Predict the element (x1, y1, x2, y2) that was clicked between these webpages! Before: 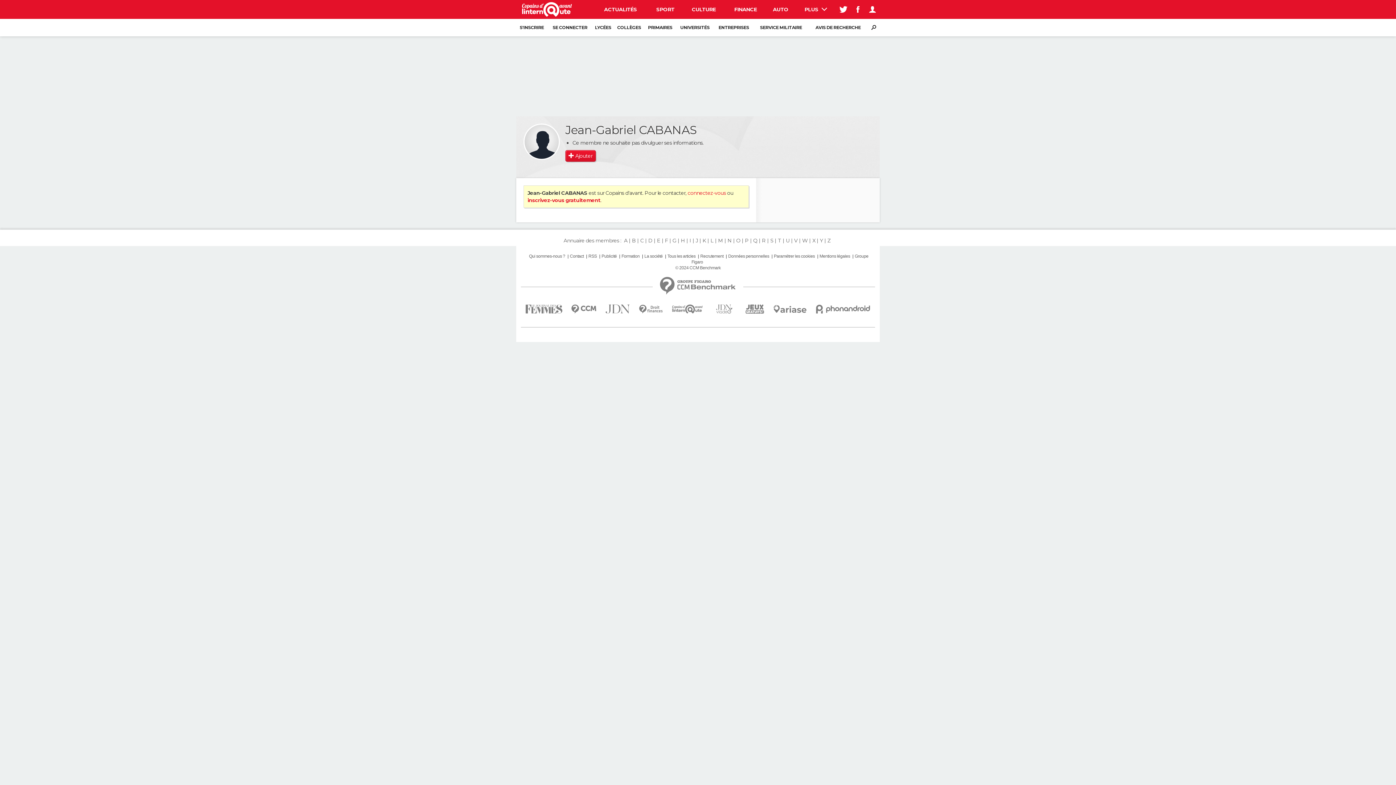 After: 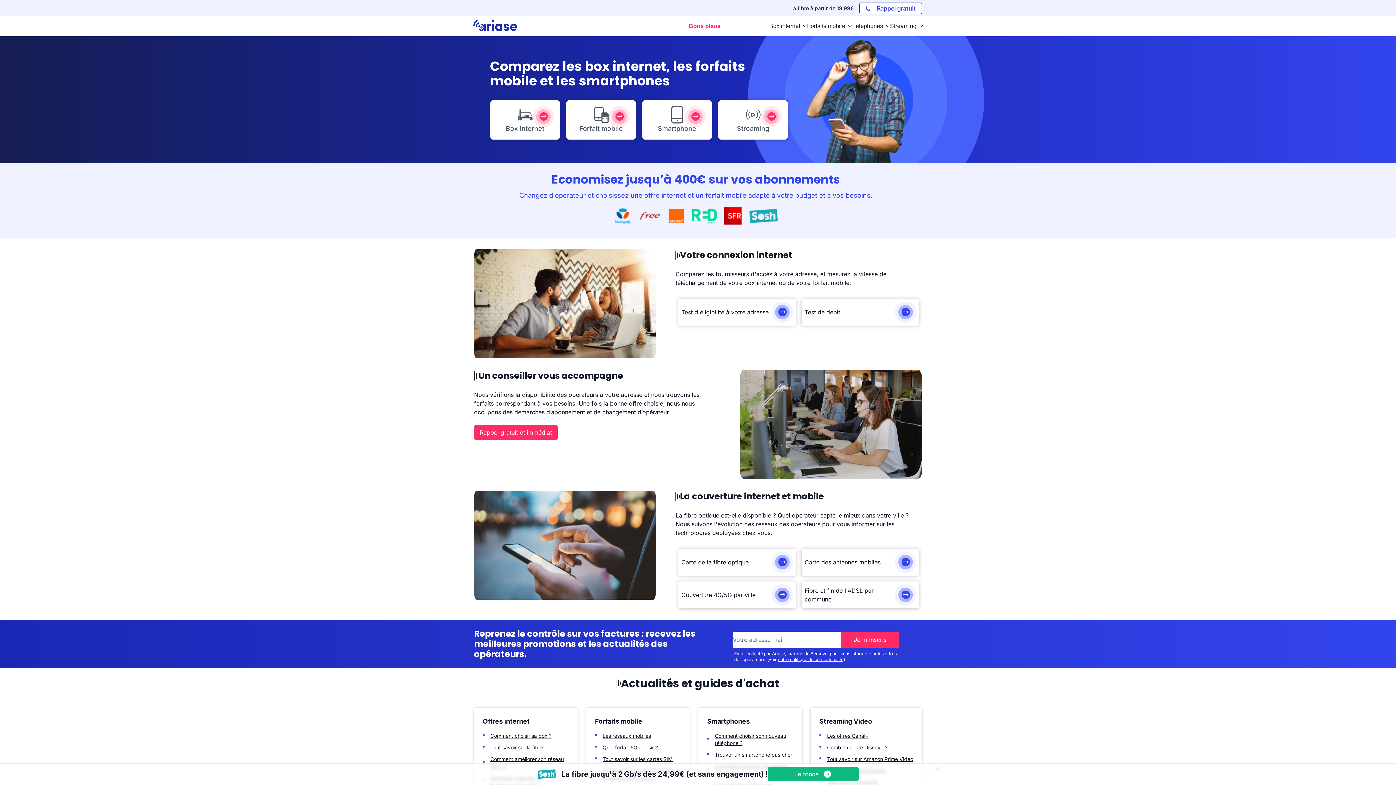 Action: bbox: (769, 300, 811, 318)